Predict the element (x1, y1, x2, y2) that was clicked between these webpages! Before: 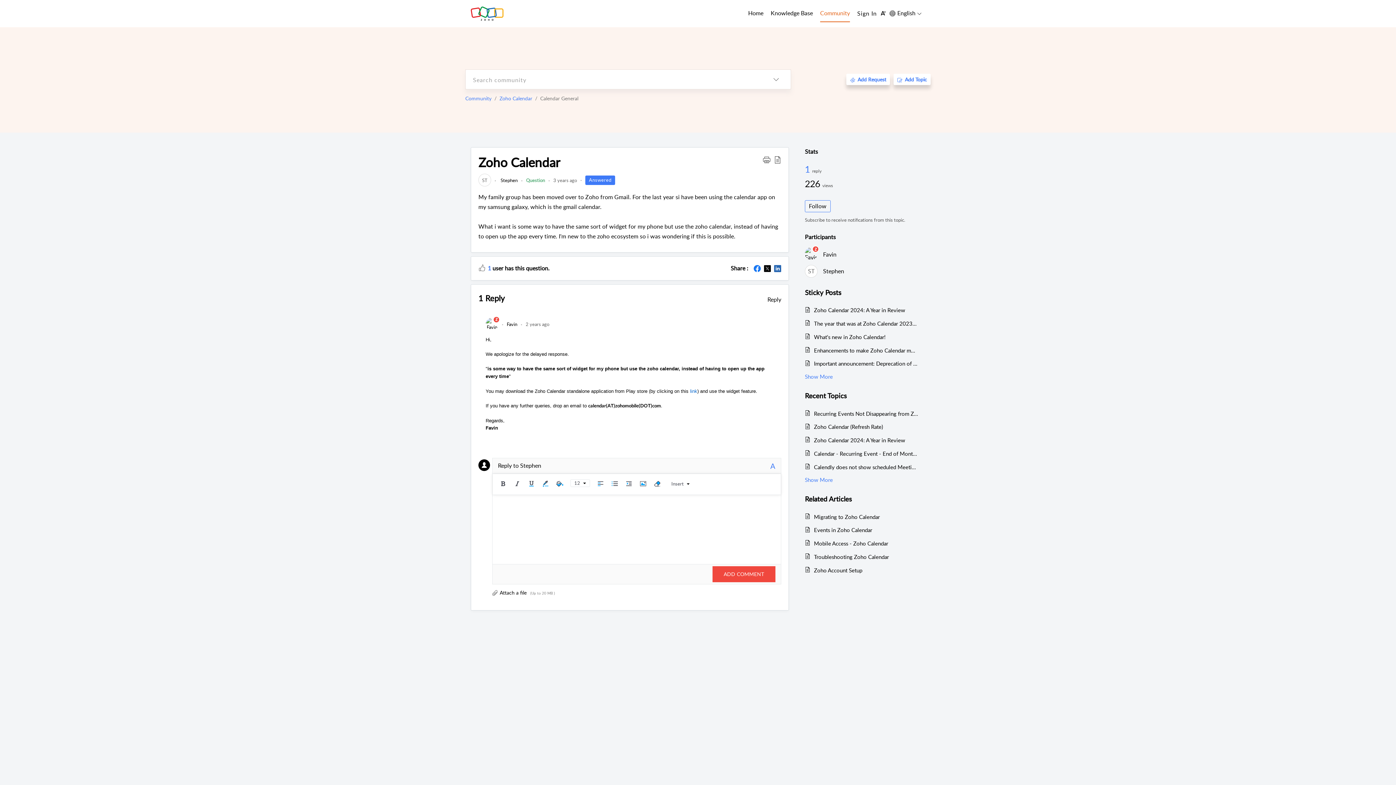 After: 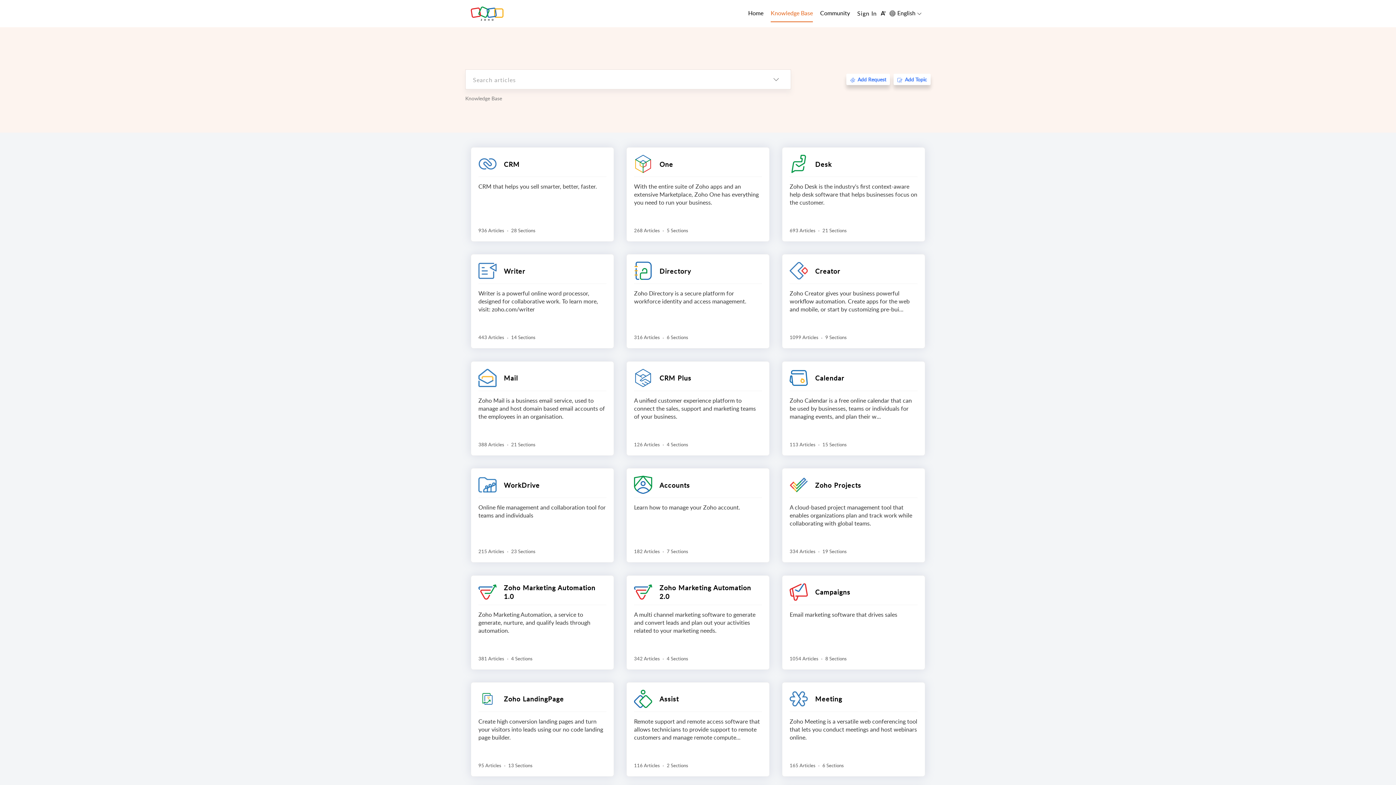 Action: bbox: (770, 5, 813, 22) label: Knowledge Base